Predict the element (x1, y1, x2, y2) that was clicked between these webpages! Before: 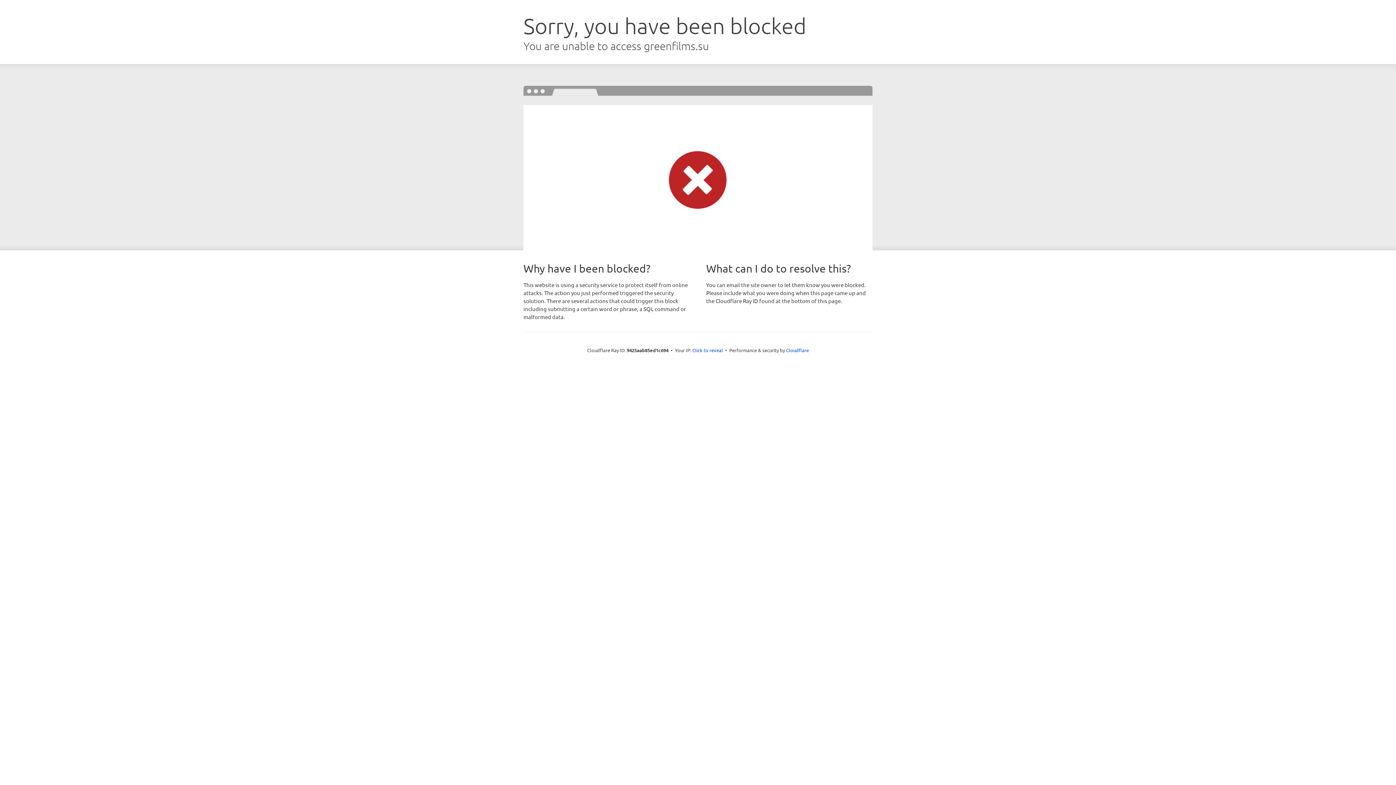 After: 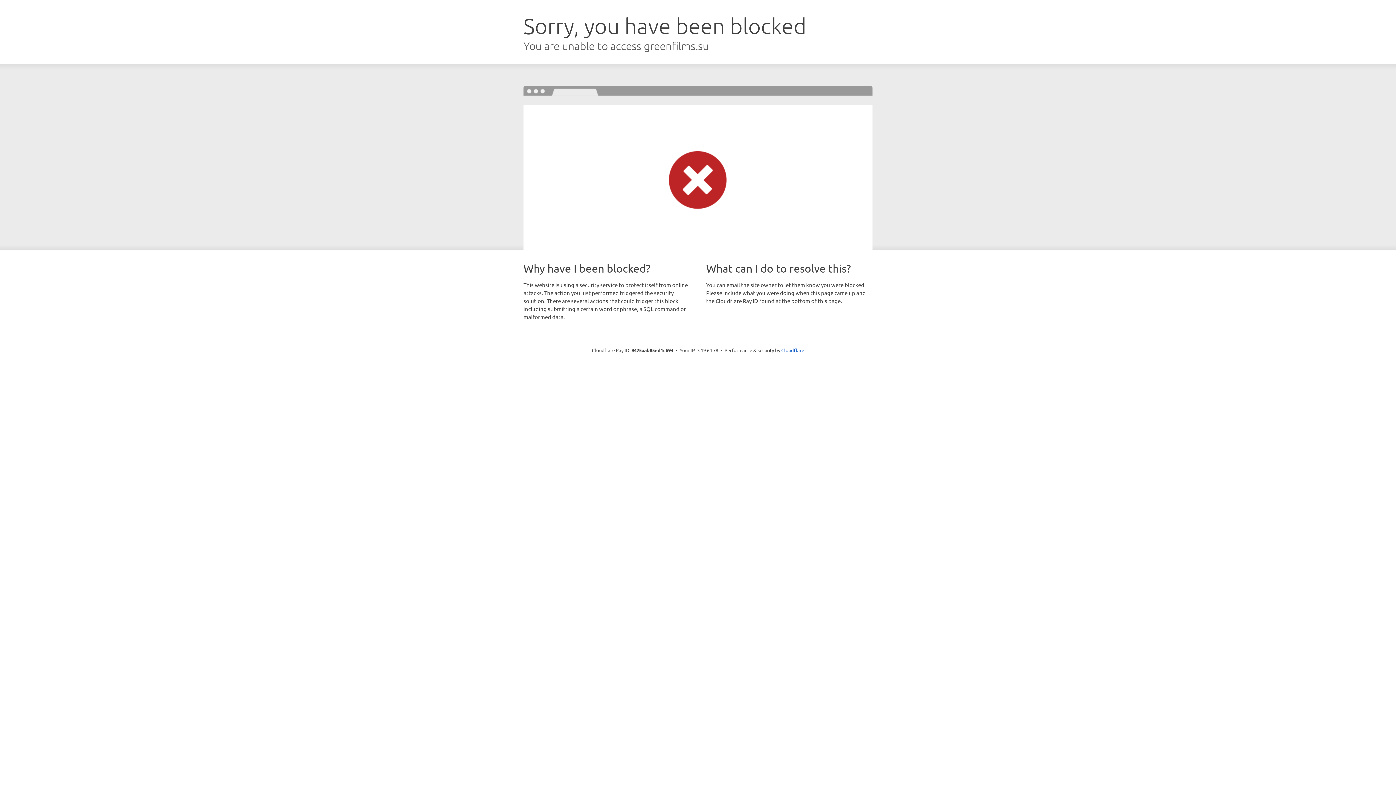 Action: label: Click to reveal bbox: (692, 346, 723, 353)